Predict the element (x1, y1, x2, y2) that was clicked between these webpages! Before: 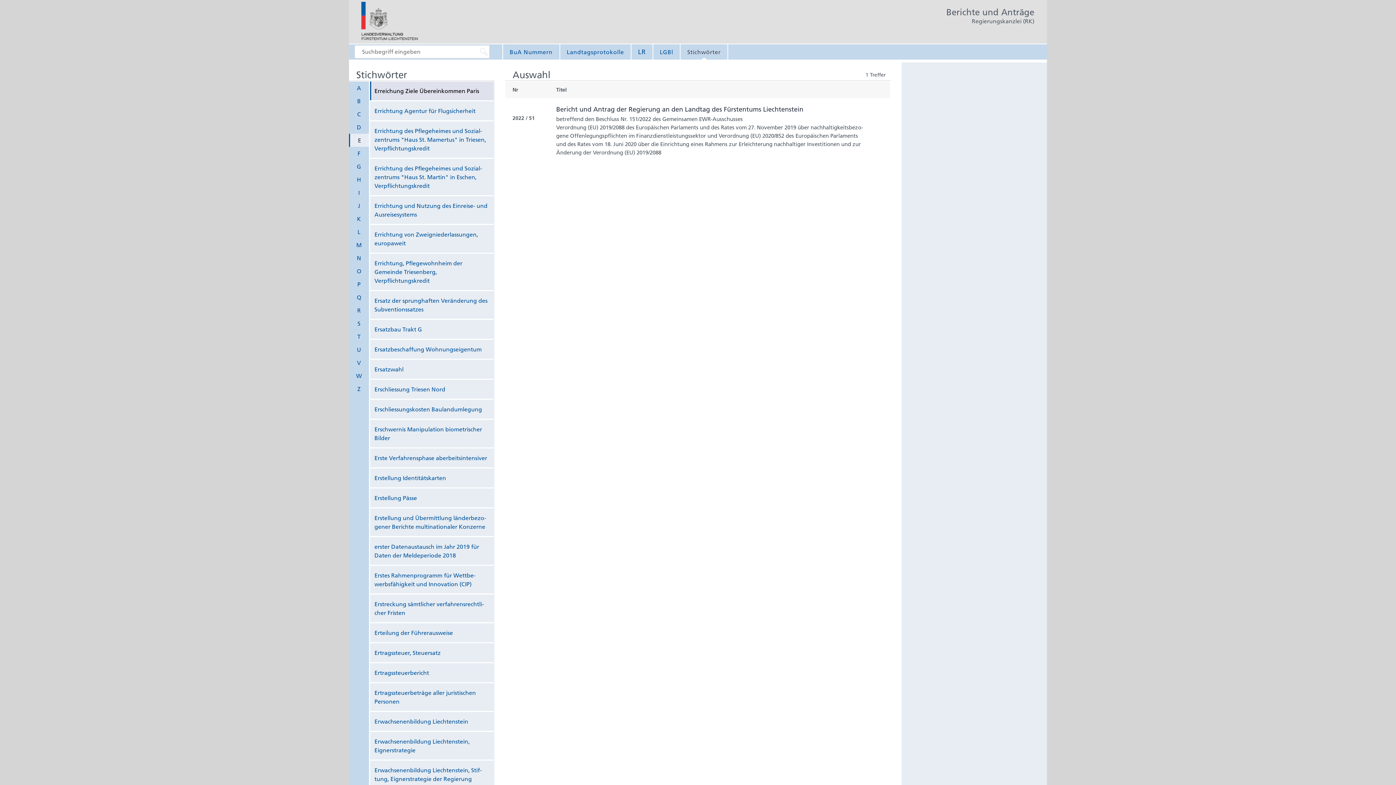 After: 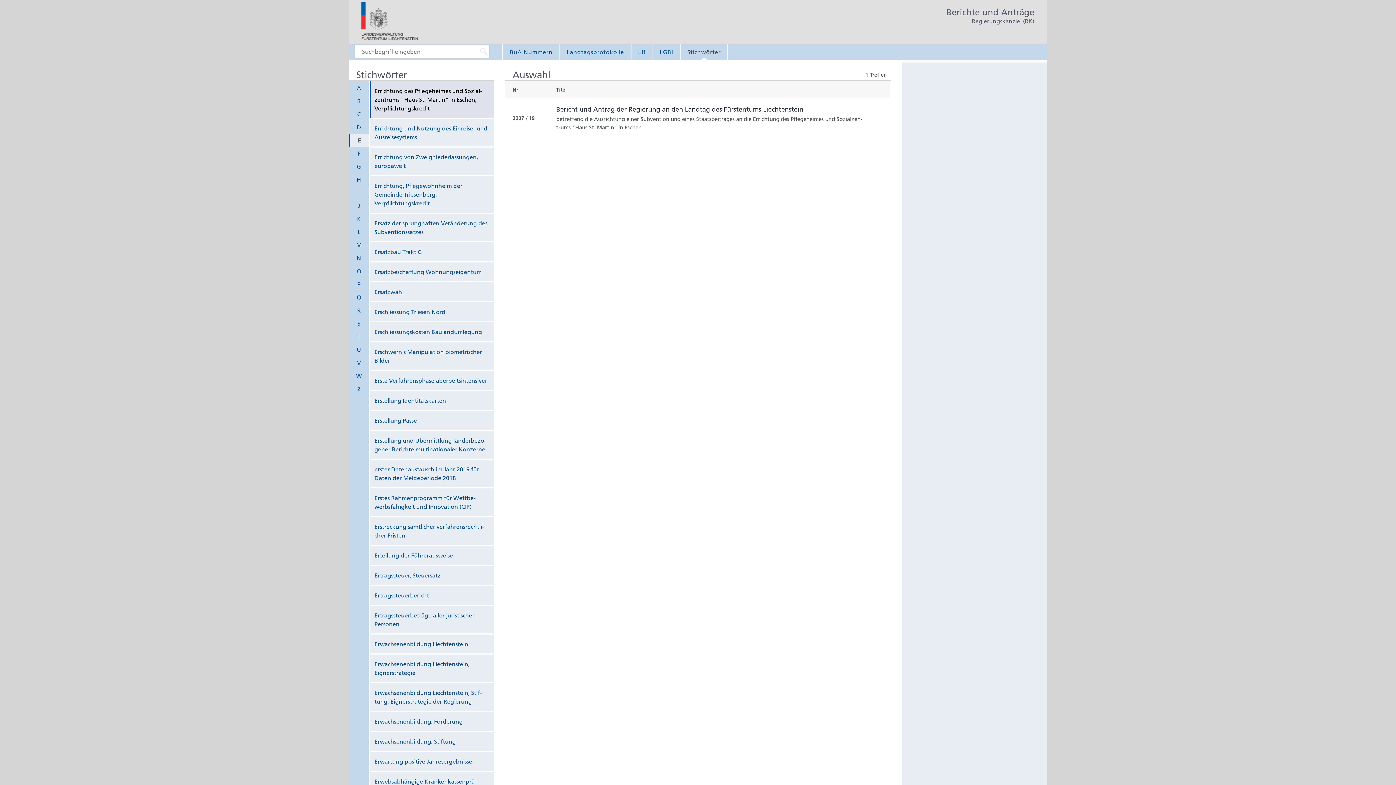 Action: bbox: (374, 164, 482, 189) label: Errich­tung des Pfle­ge­heimes und Sozi­al­zen­trums "Haus St. Martin" in Eschen, Verpflichtungskredit